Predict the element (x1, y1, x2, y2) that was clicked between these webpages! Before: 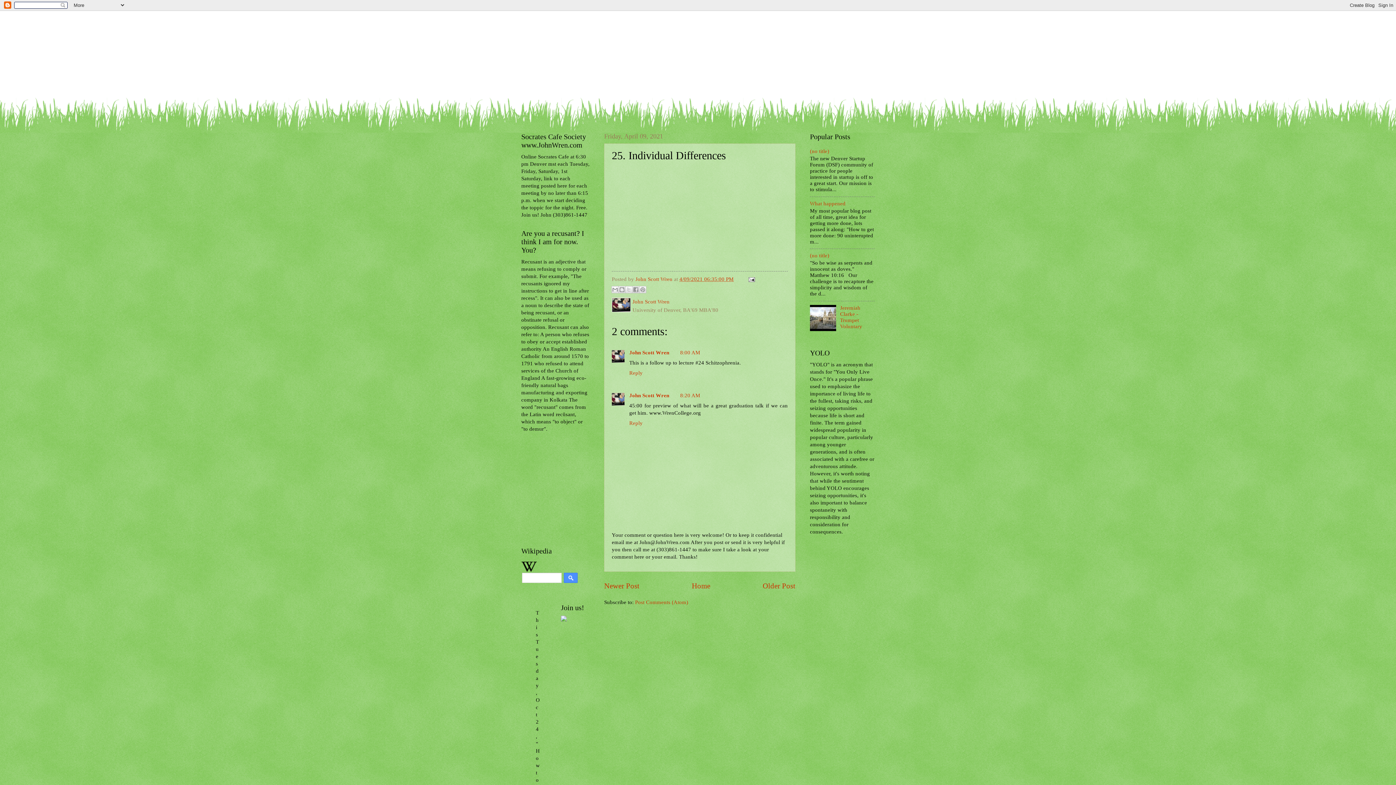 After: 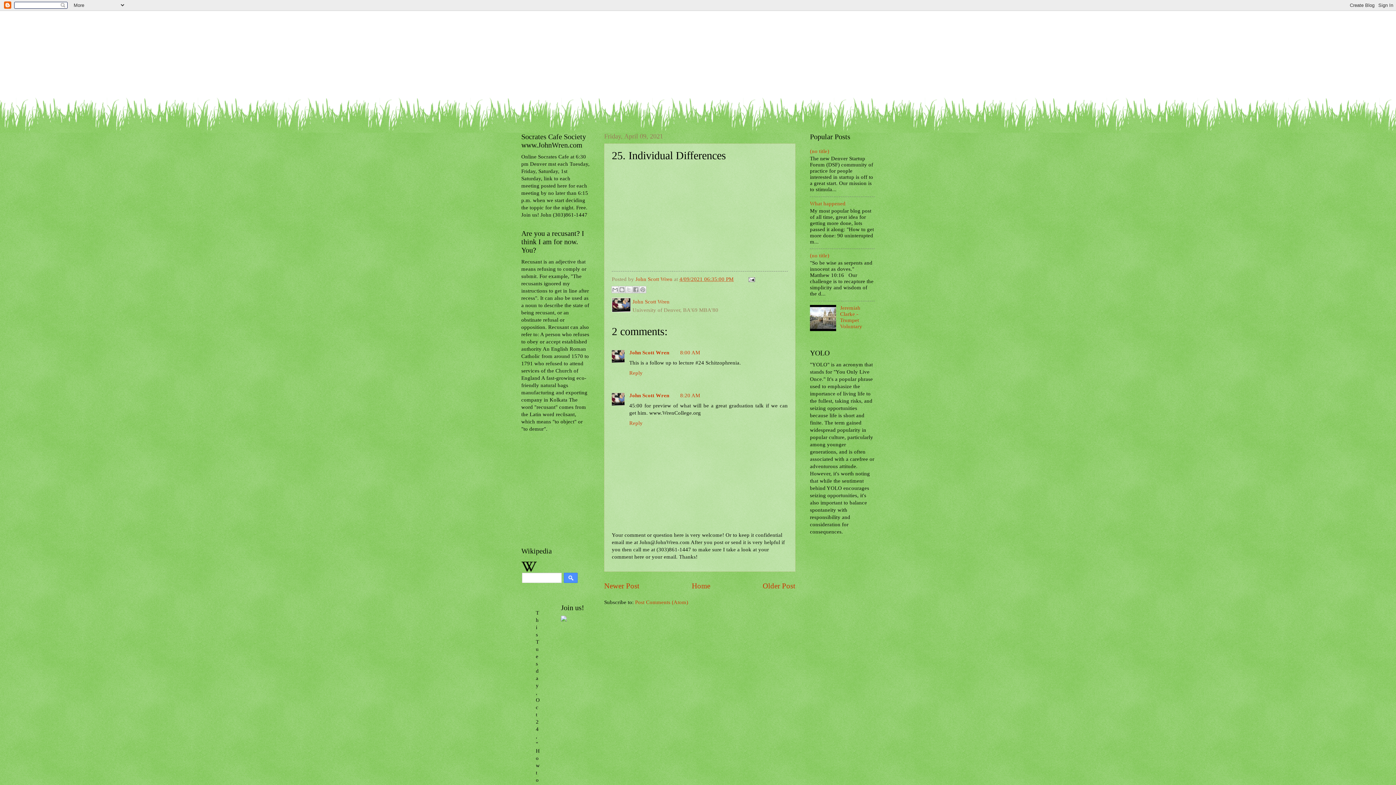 Action: bbox: (561, 617, 566, 622)